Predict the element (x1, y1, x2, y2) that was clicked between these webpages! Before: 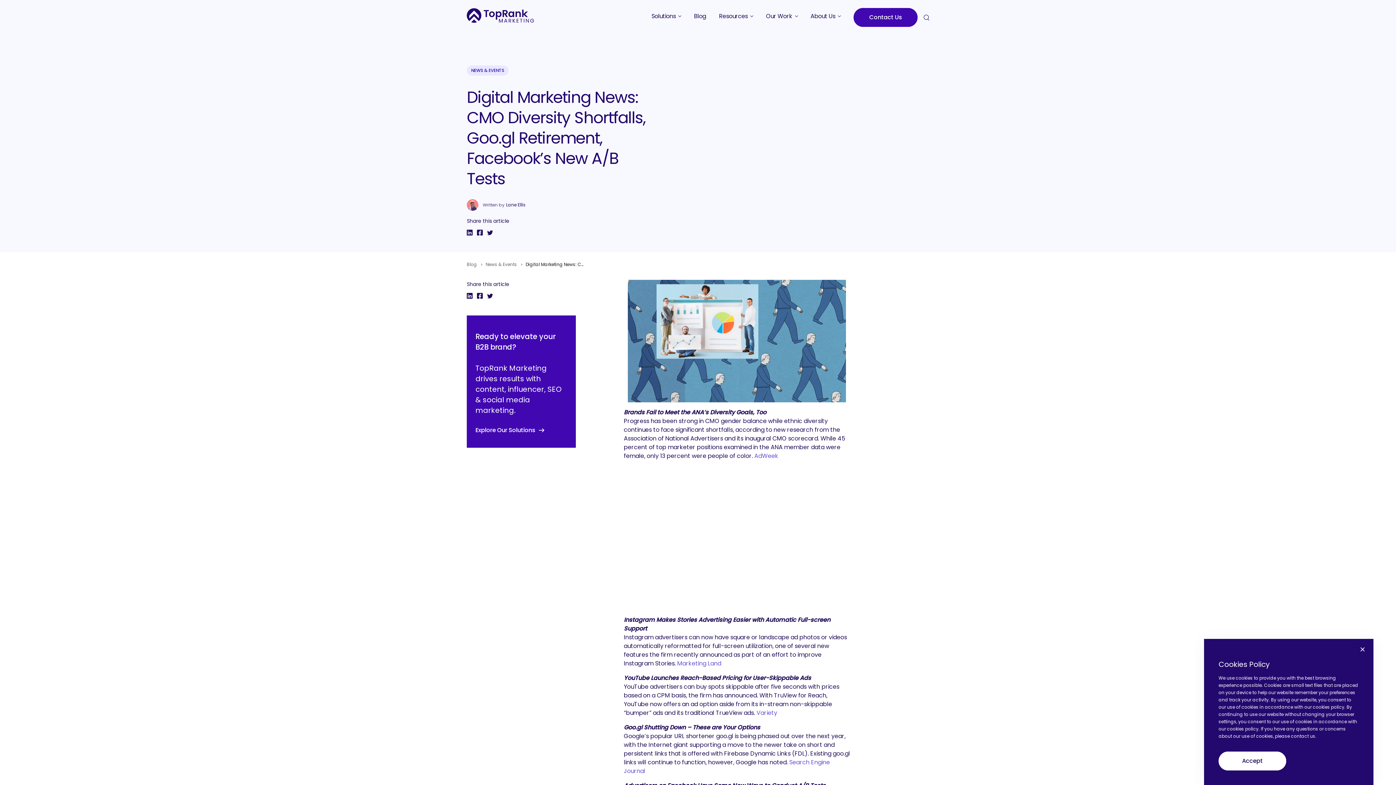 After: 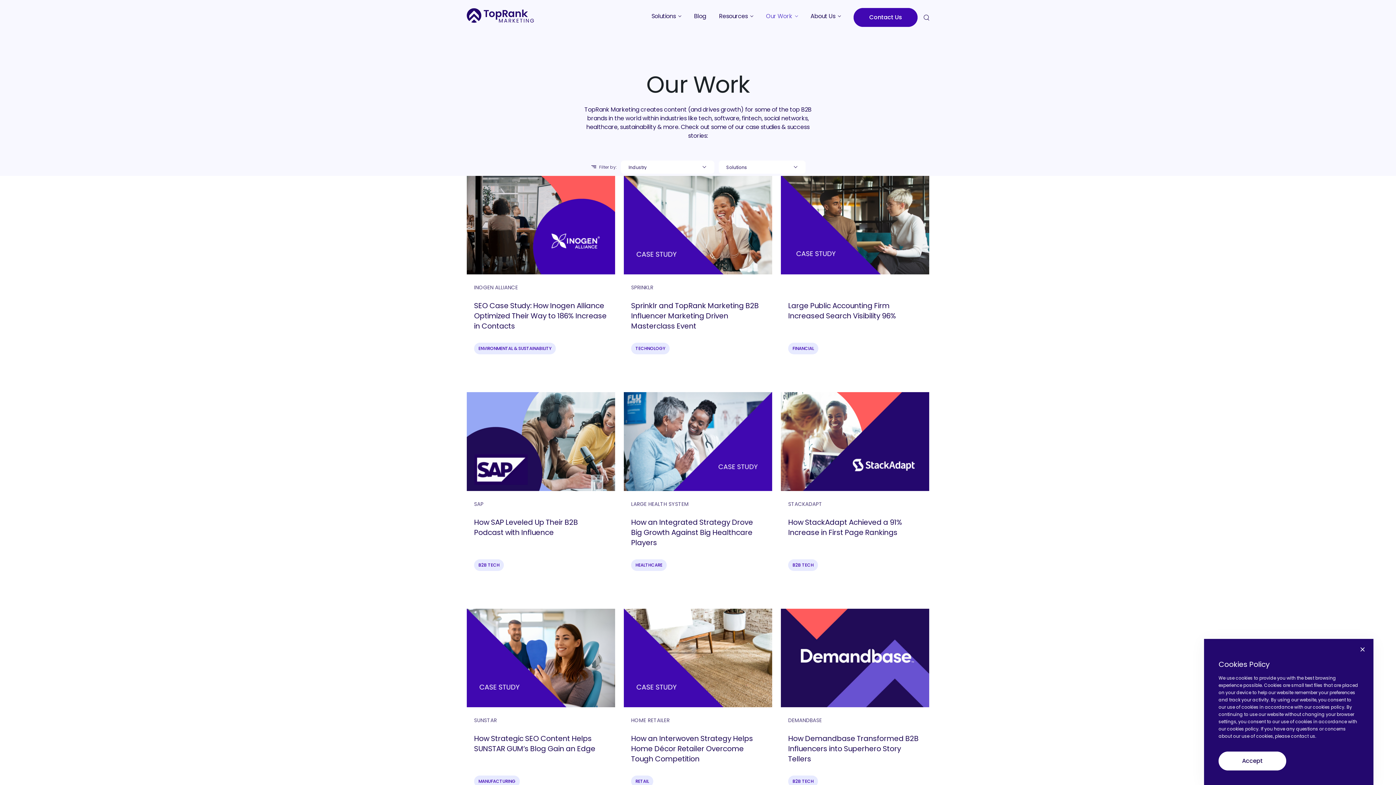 Action: label: Our Work bbox: (759, 8, 804, 24)